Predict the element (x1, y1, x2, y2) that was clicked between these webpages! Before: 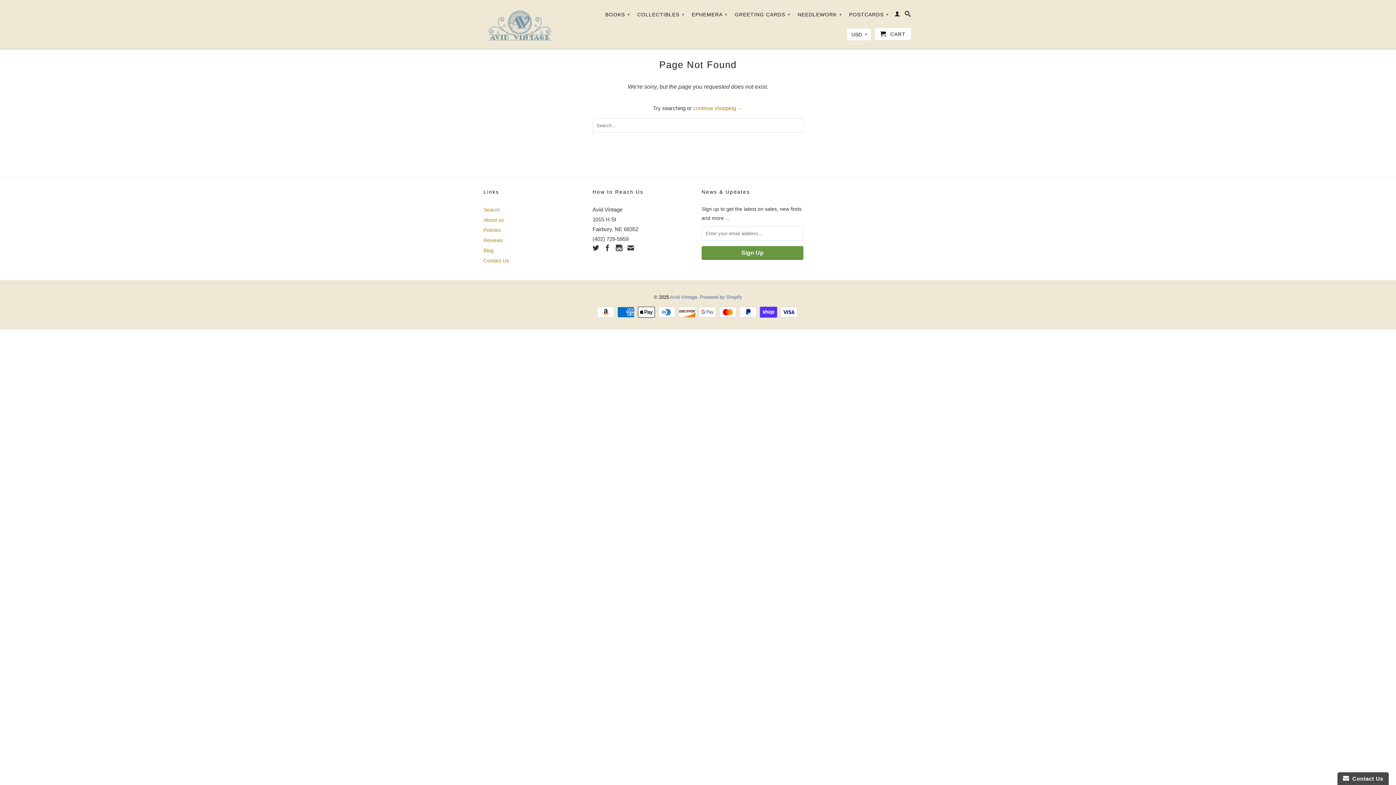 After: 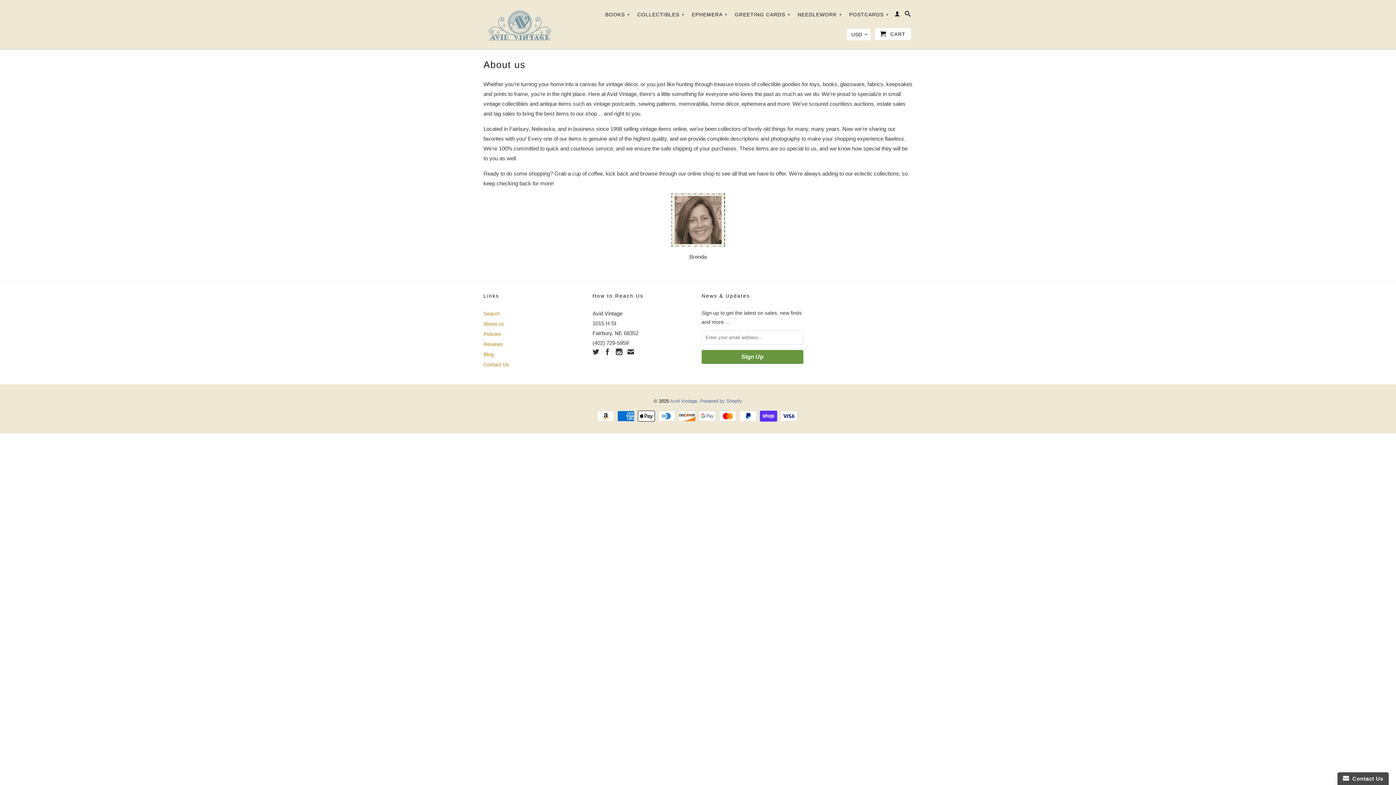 Action: label: About us bbox: (483, 217, 504, 222)